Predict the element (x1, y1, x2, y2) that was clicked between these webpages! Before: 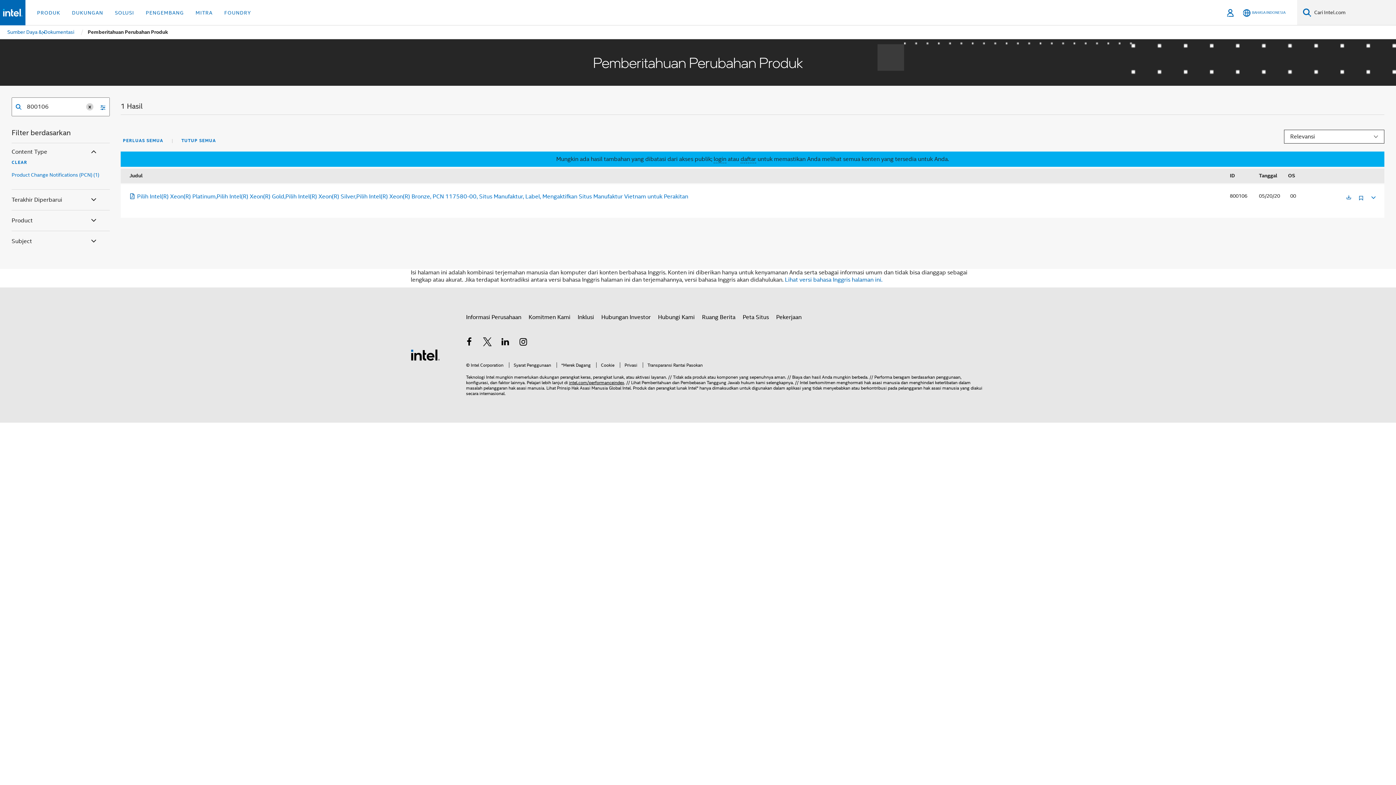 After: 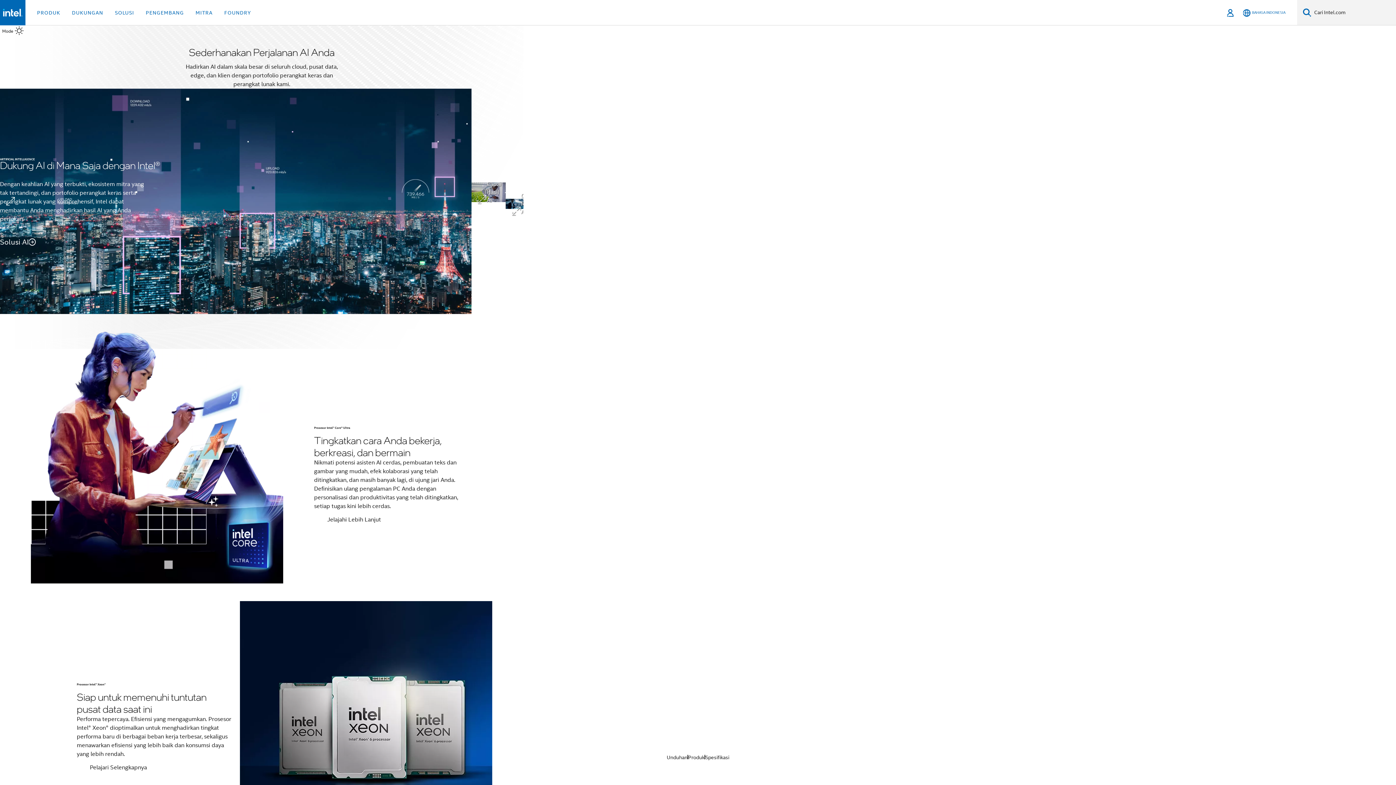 Action: bbox: (2, 8, 22, 16)